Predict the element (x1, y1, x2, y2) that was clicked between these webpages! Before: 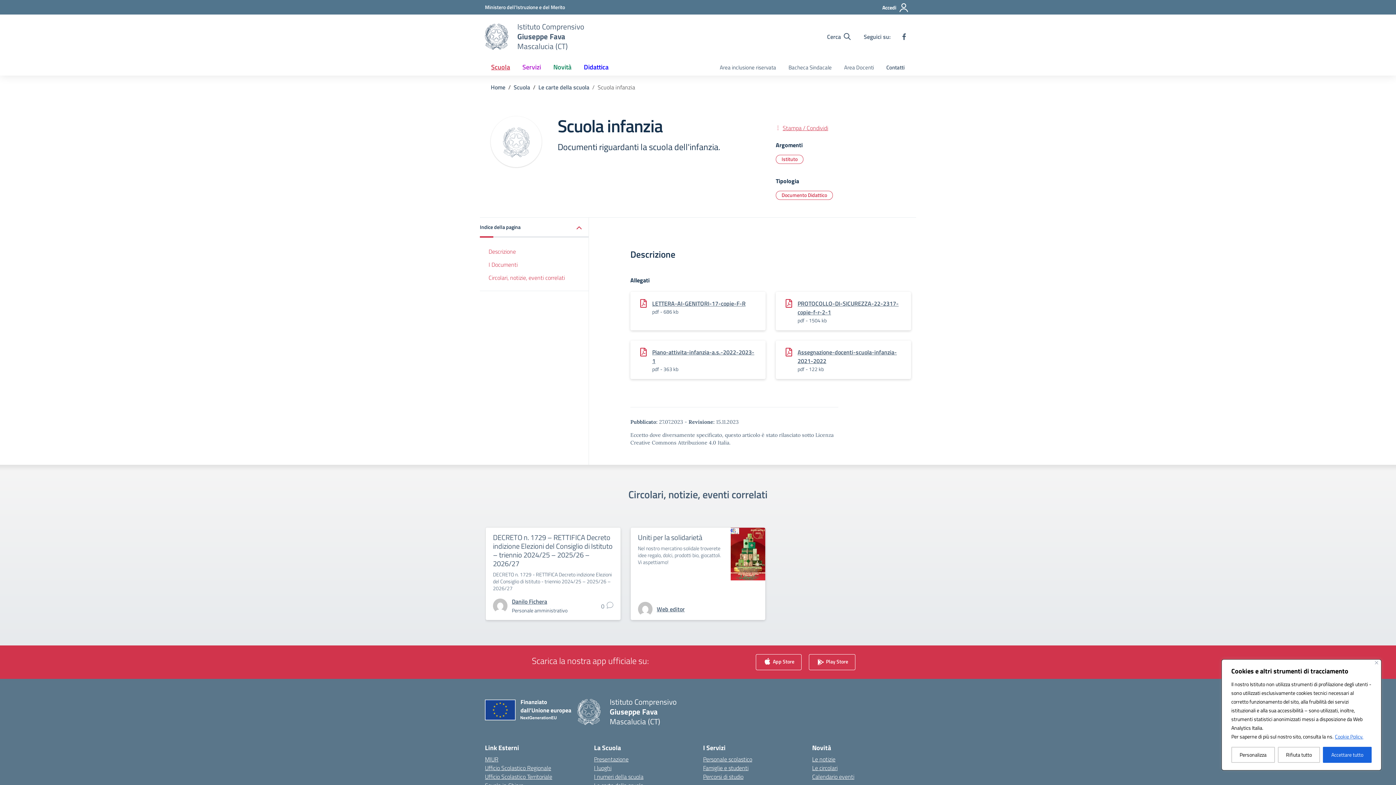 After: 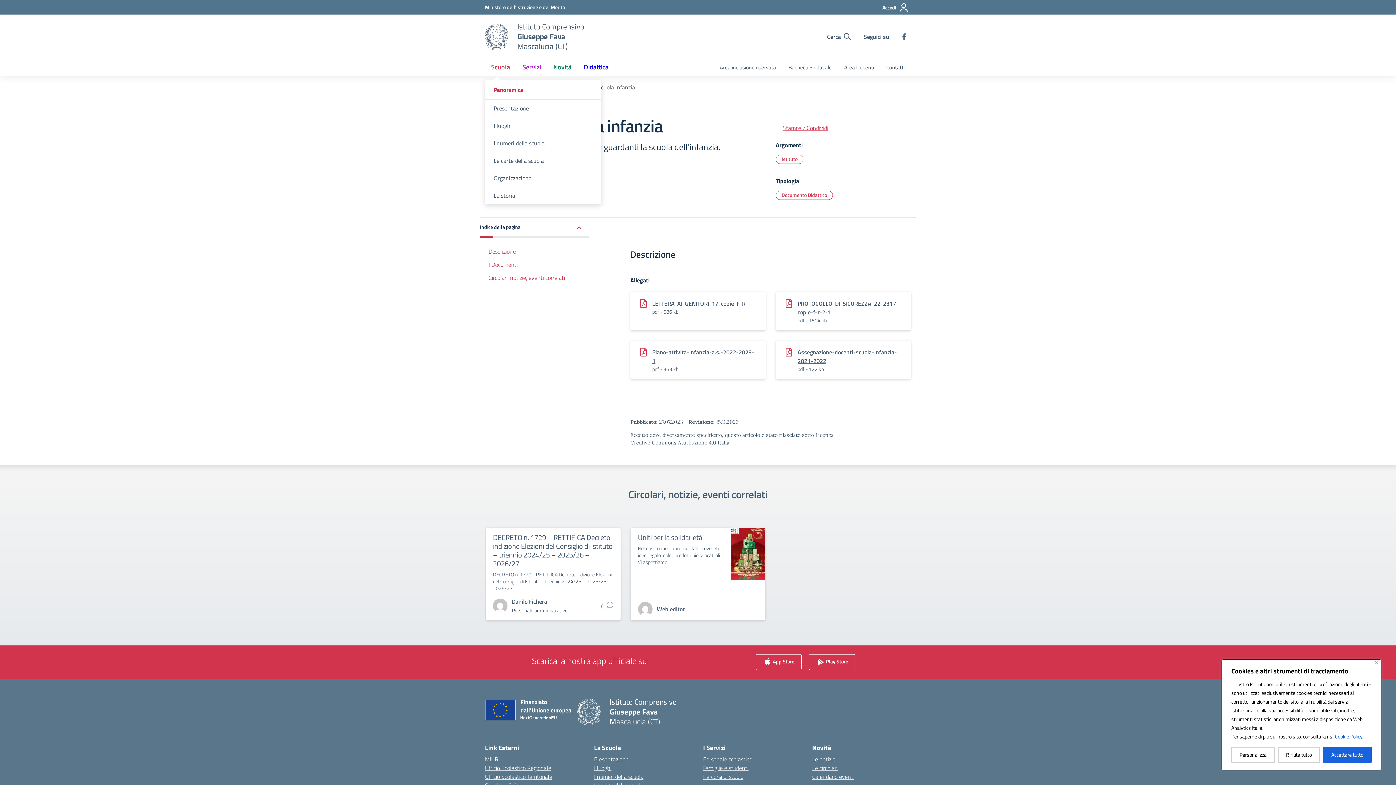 Action: bbox: (485, 58, 516, 75) label: Scuola